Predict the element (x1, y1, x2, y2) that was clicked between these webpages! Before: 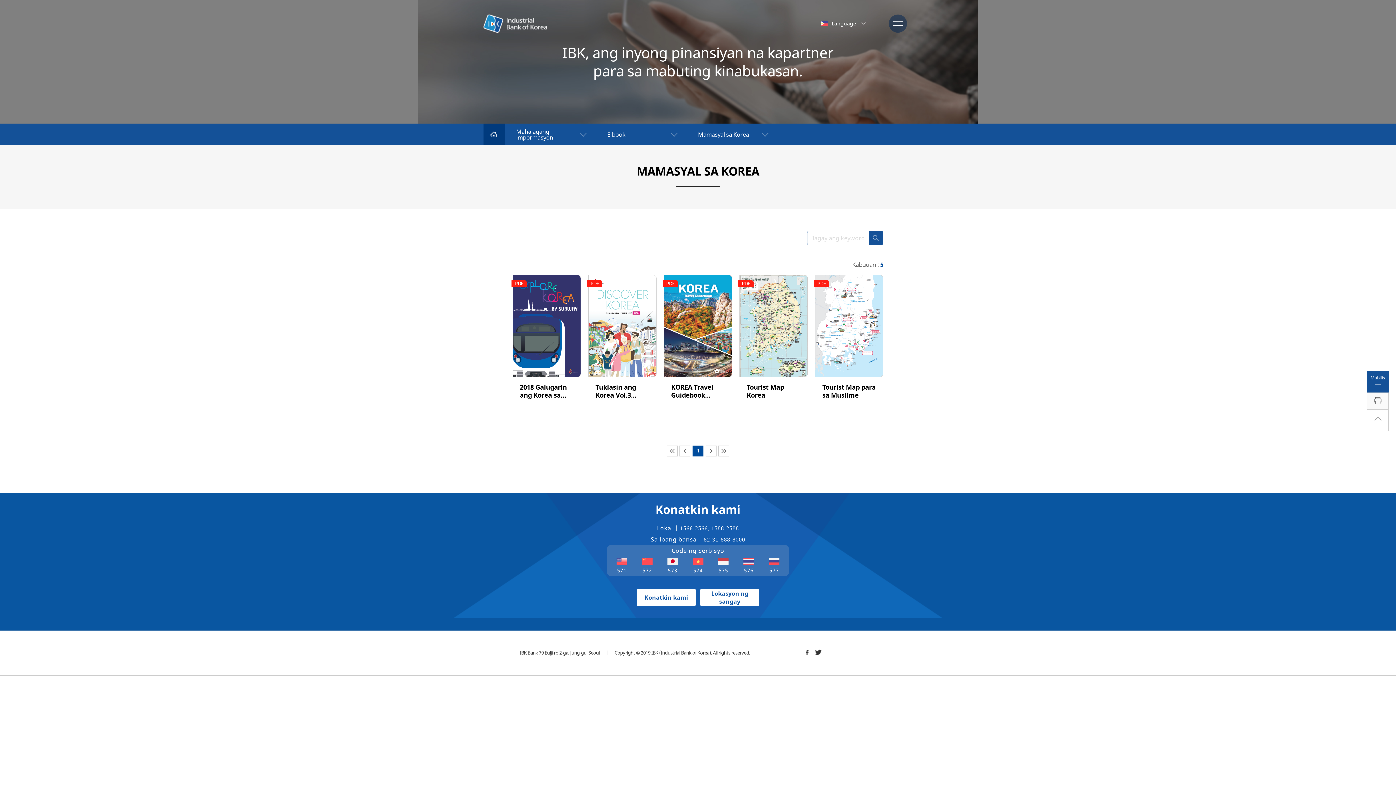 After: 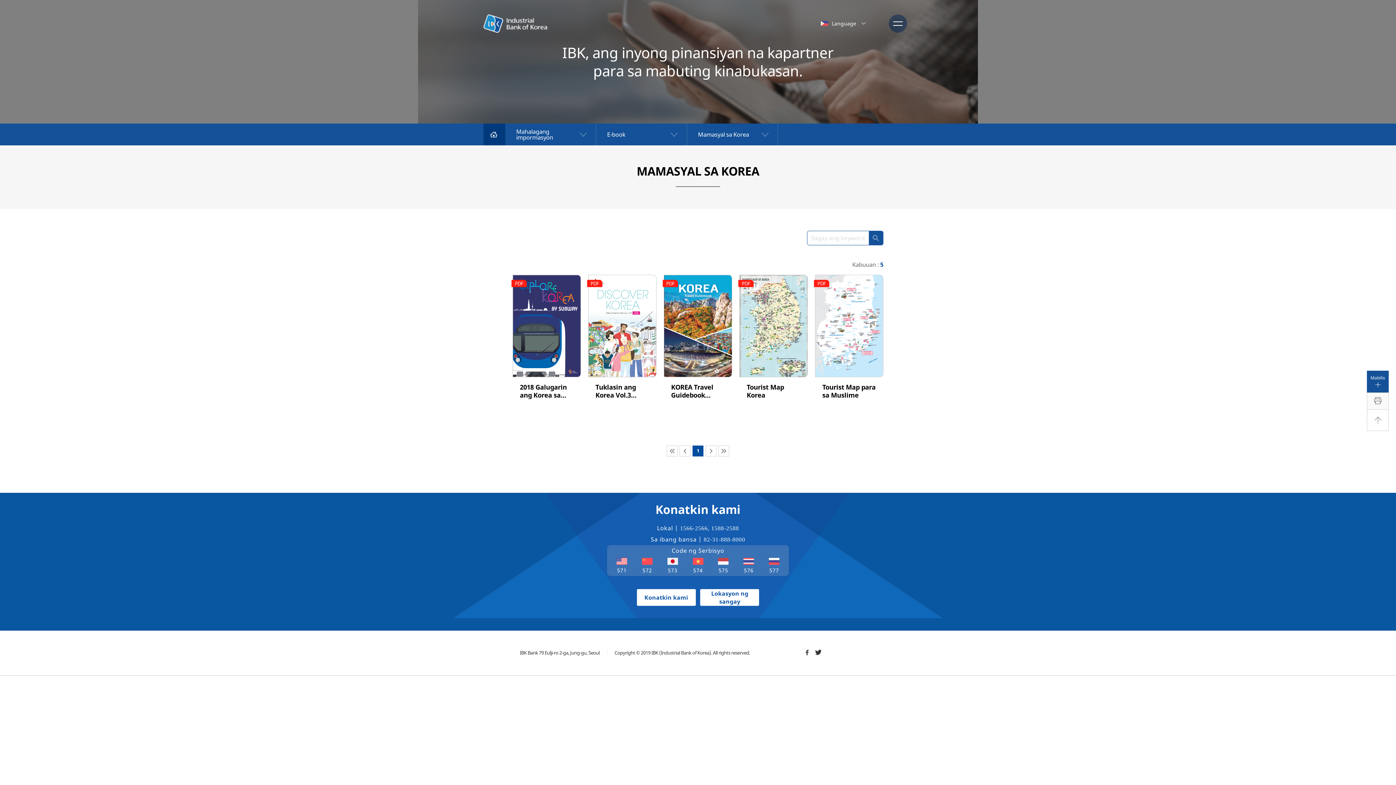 Action: bbox: (679, 445, 690, 456) label: before